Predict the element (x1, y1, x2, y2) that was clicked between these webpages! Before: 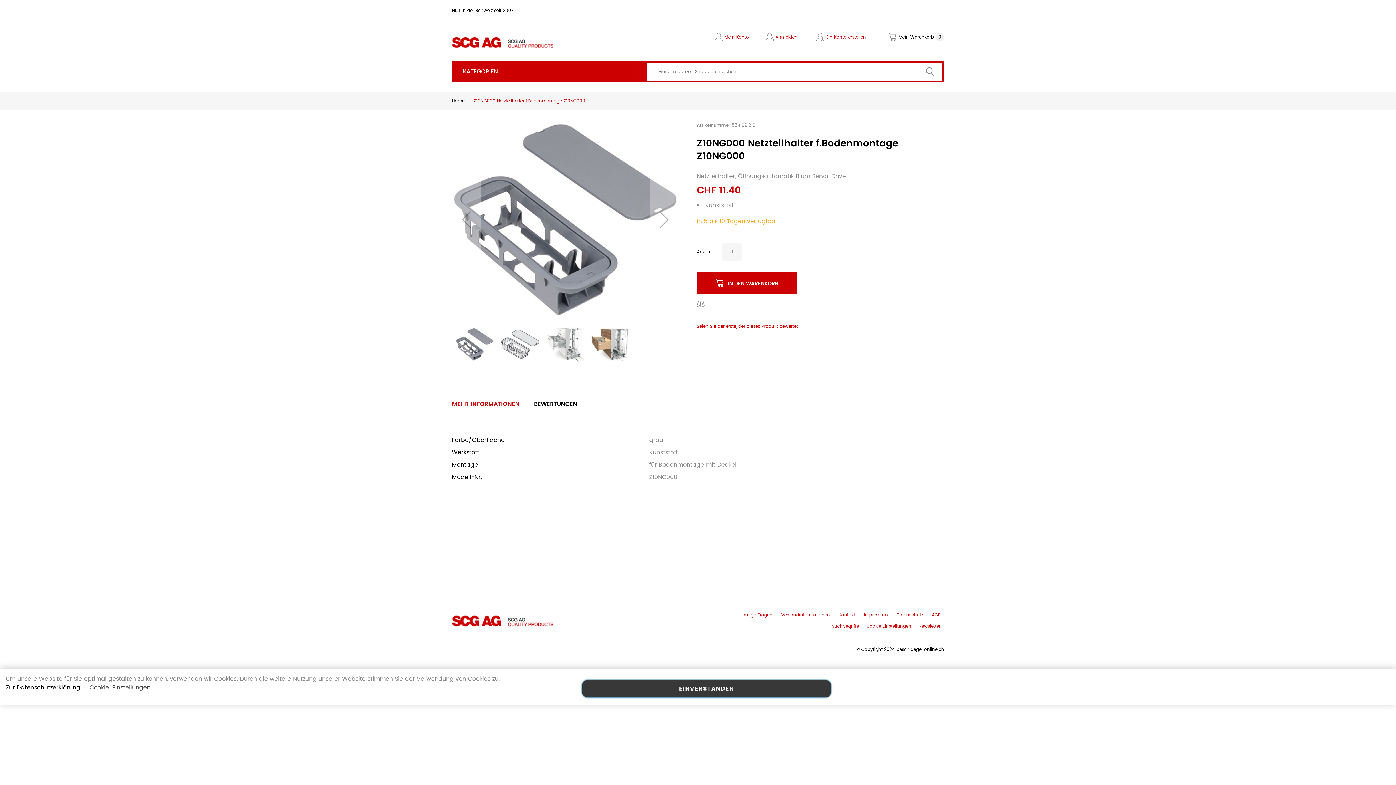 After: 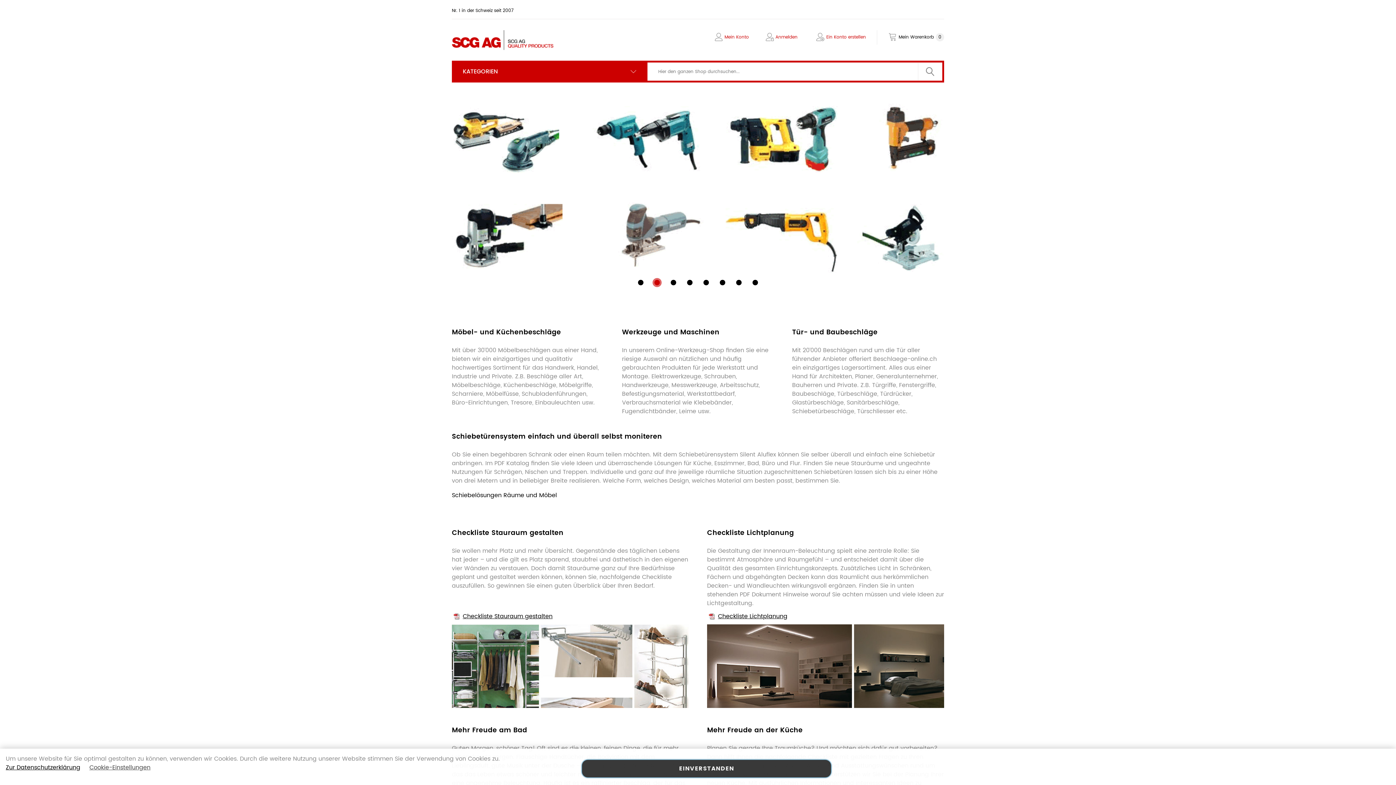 Action: label: Home bbox: (452, 89, 464, 96)